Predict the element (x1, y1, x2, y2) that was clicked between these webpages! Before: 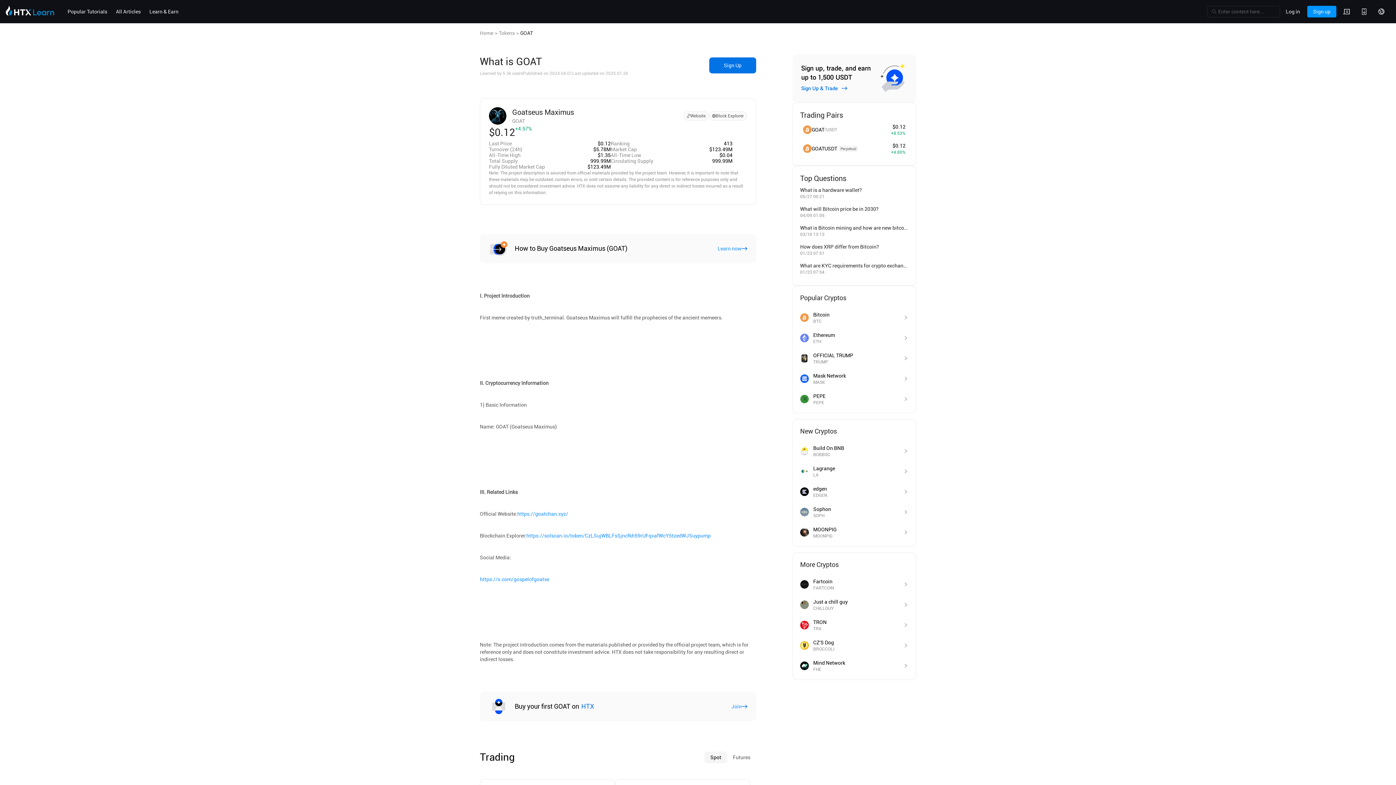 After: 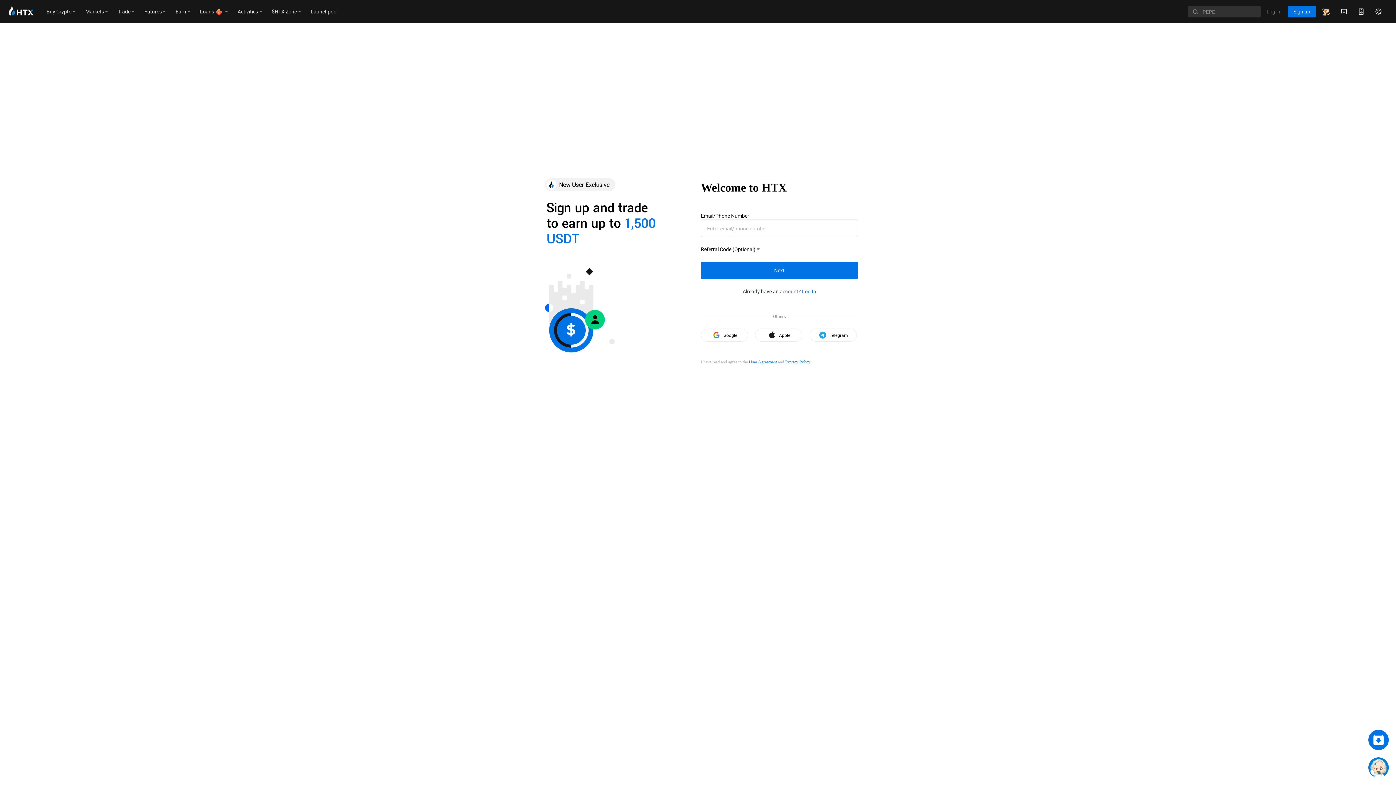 Action: bbox: (709, 57, 756, 73) label: Sign Up